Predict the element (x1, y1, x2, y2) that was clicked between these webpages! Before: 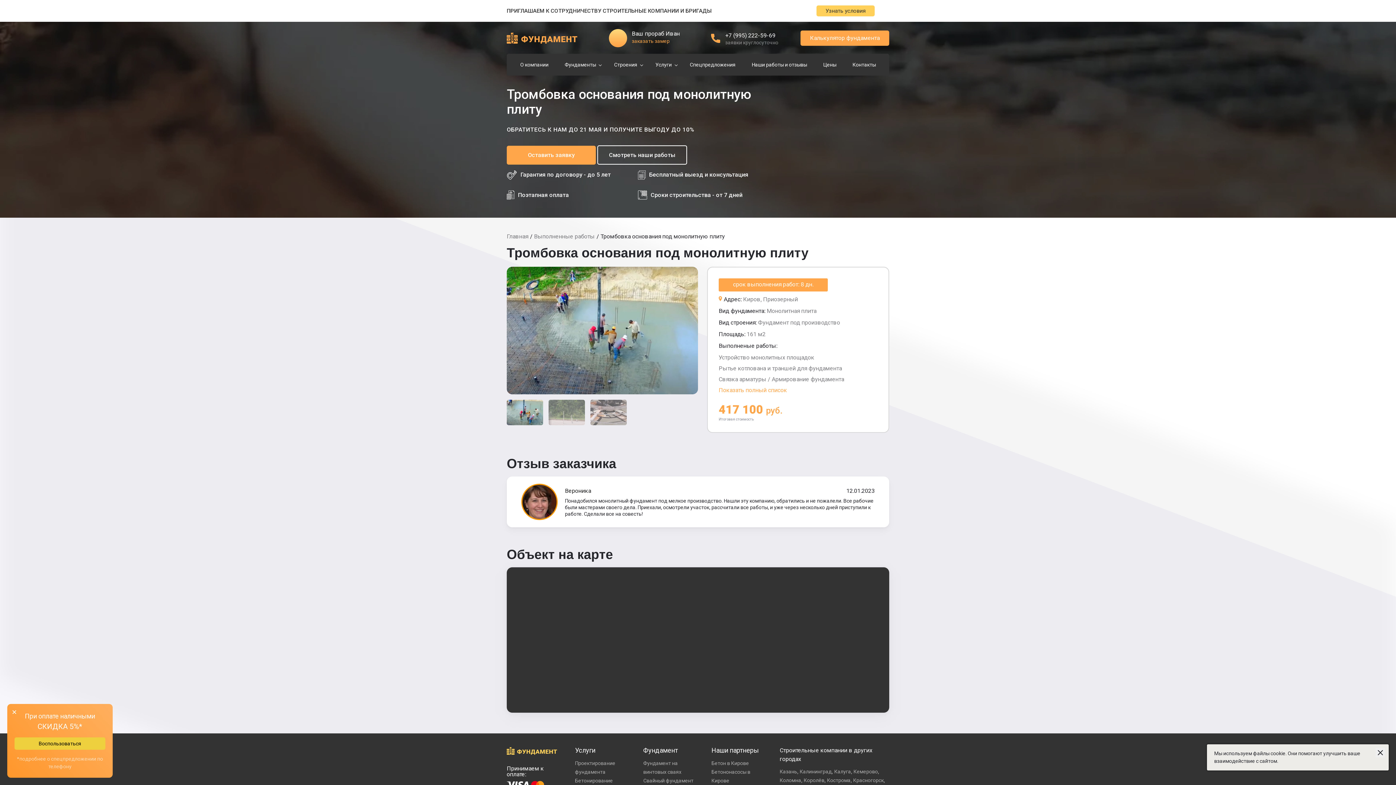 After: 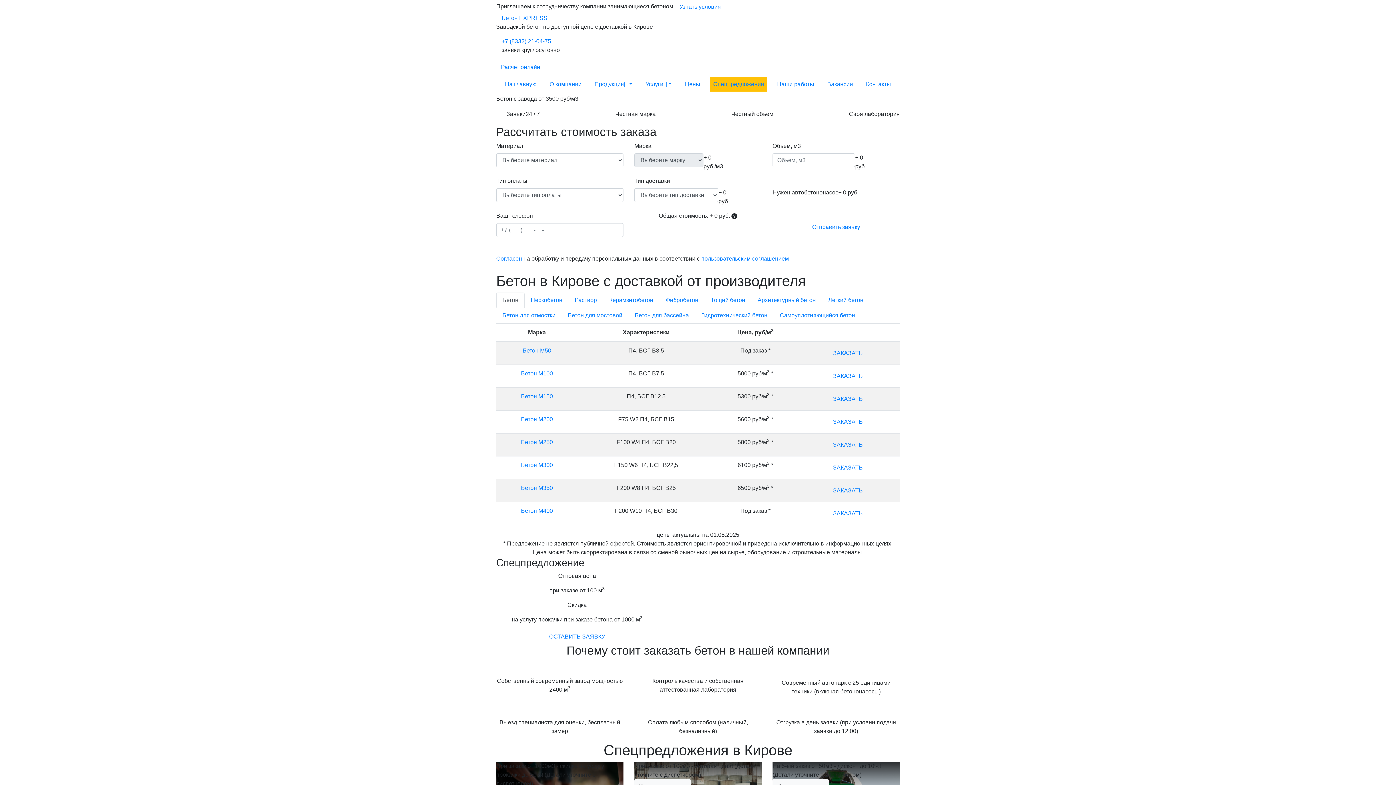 Action: bbox: (711, 760, 749, 766) label: Бетон в Кирове